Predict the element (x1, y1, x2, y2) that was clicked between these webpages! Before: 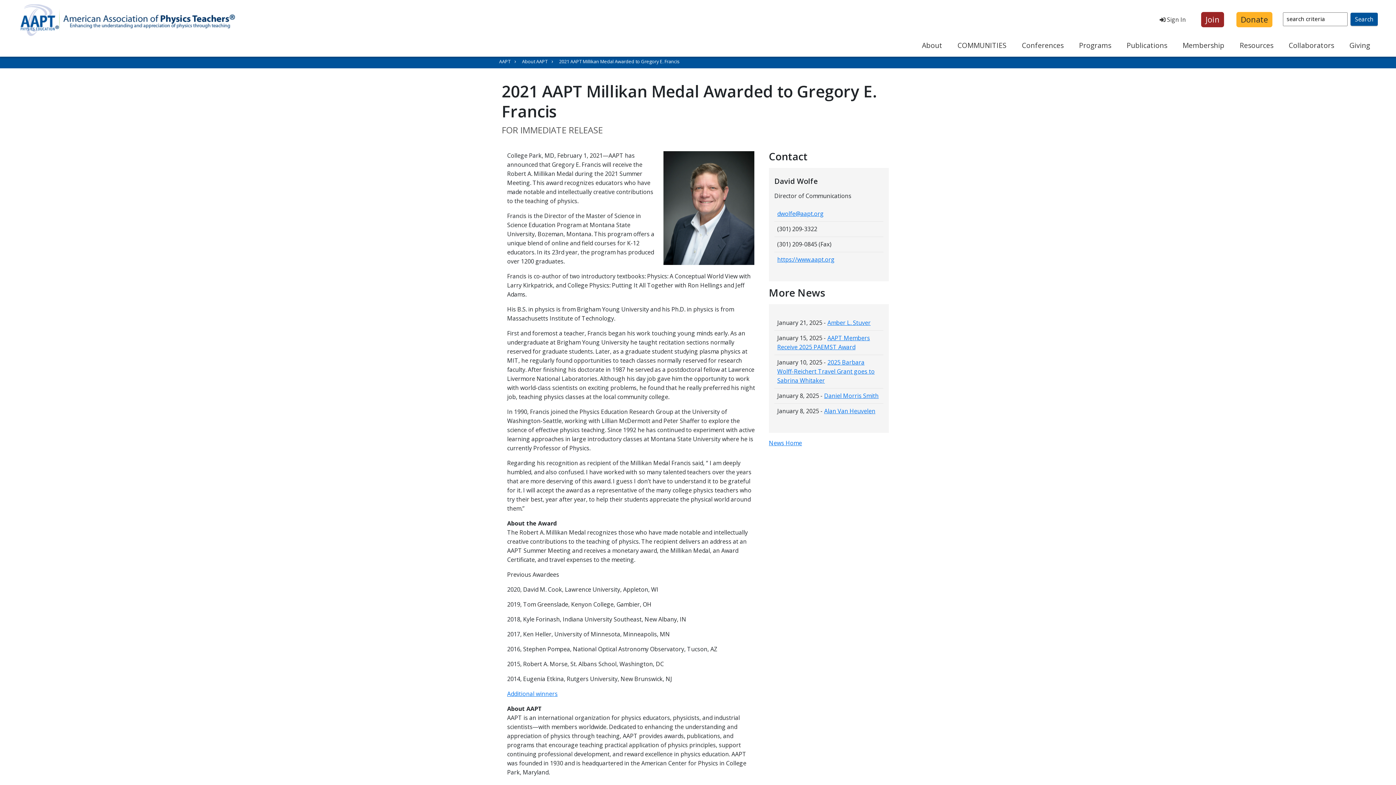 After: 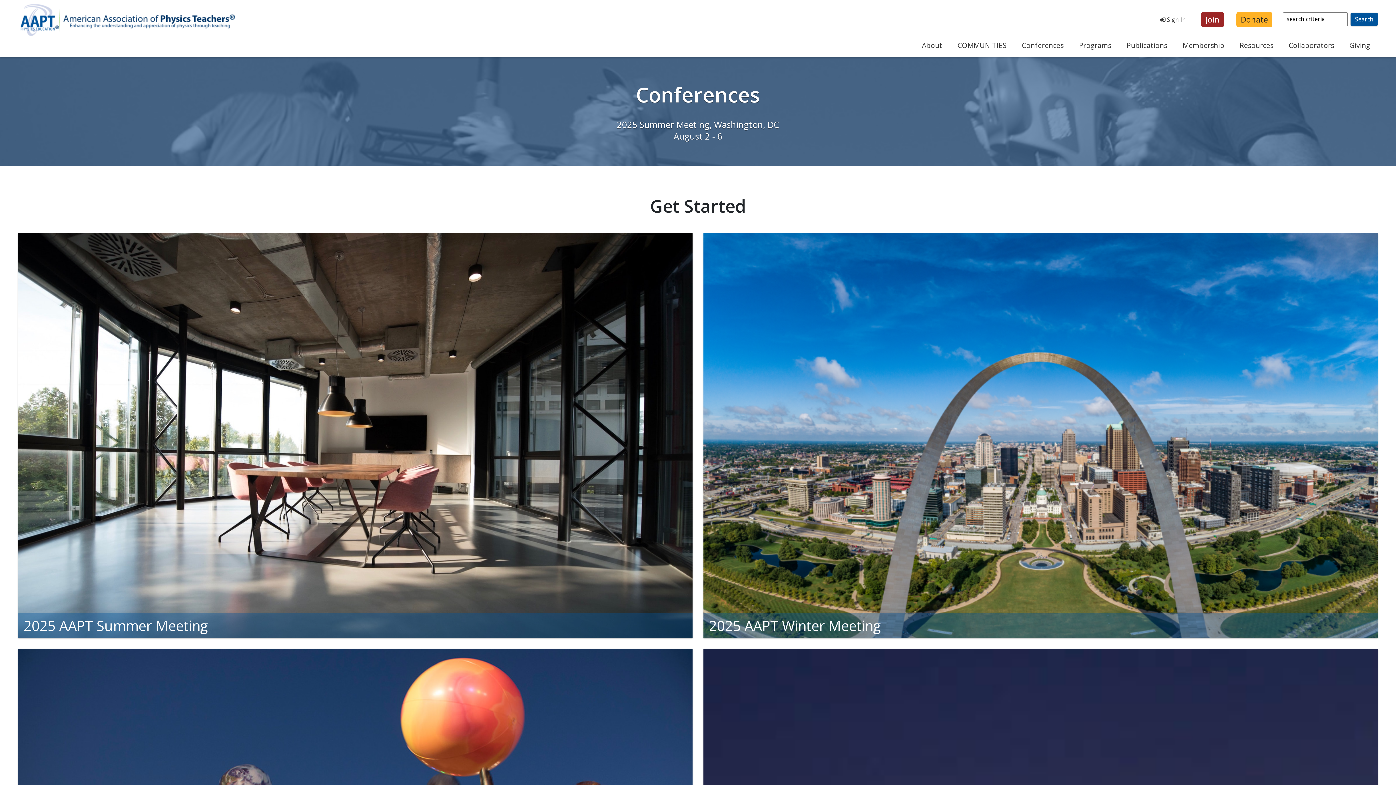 Action: bbox: (1016, 37, 1069, 53) label: Conferences